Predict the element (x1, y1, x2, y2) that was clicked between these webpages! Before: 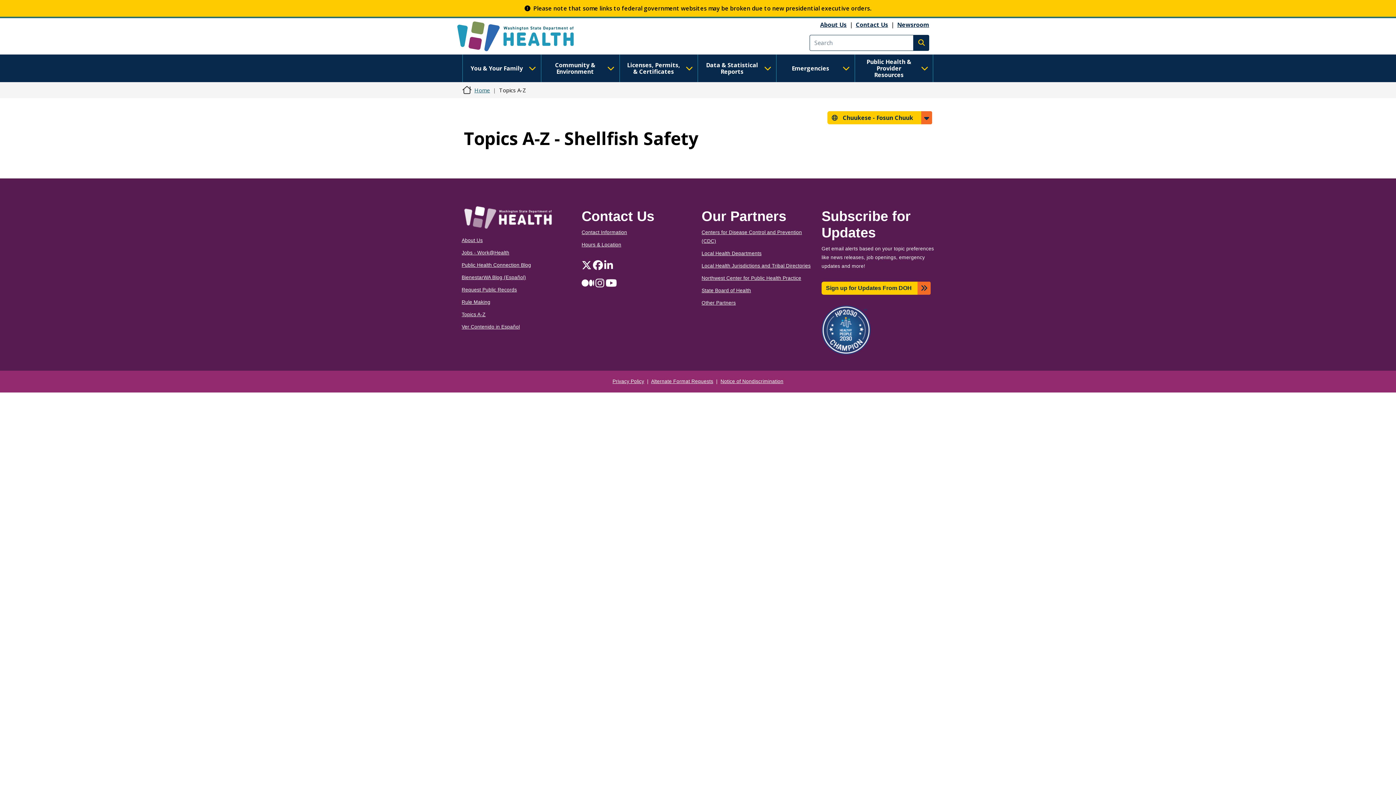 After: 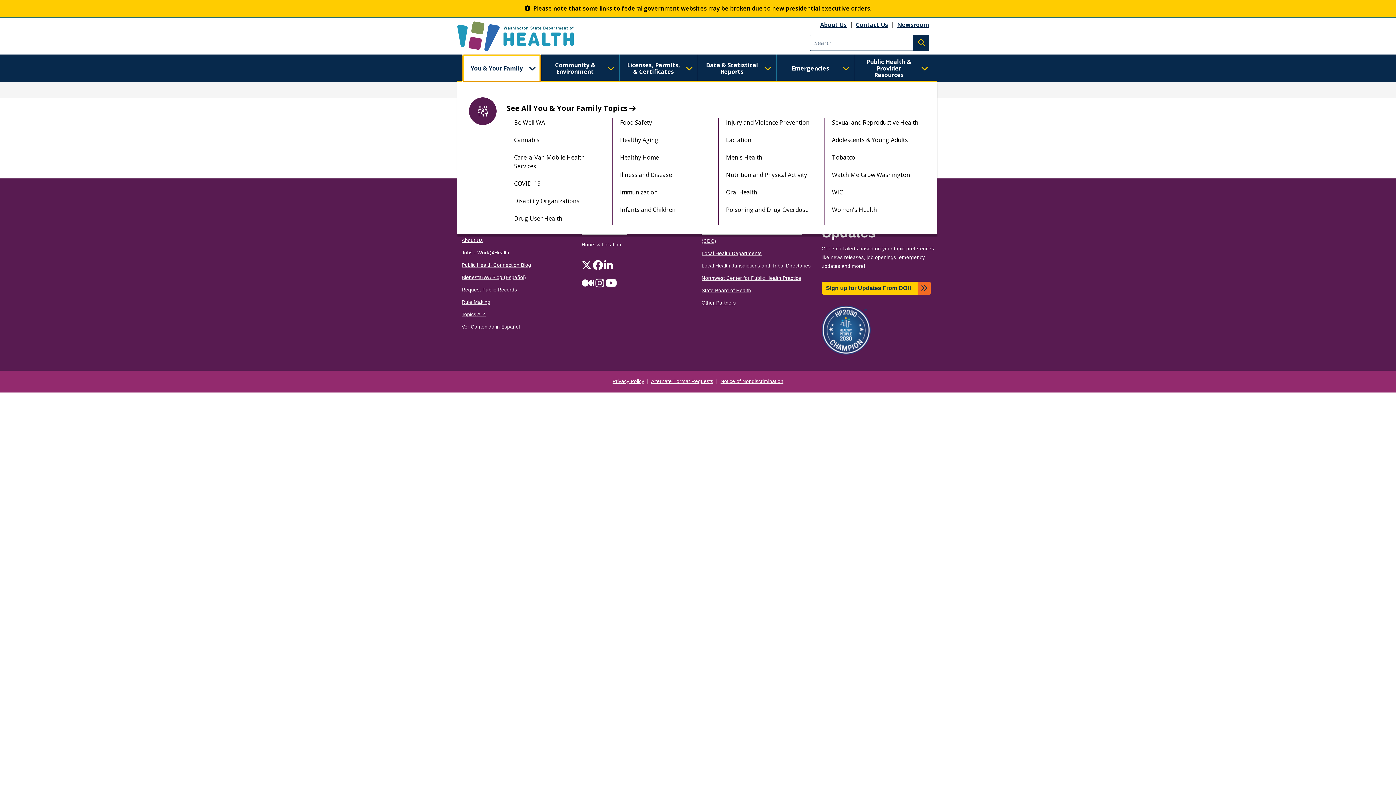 Action: bbox: (462, 54, 541, 82) label: You & Your Family